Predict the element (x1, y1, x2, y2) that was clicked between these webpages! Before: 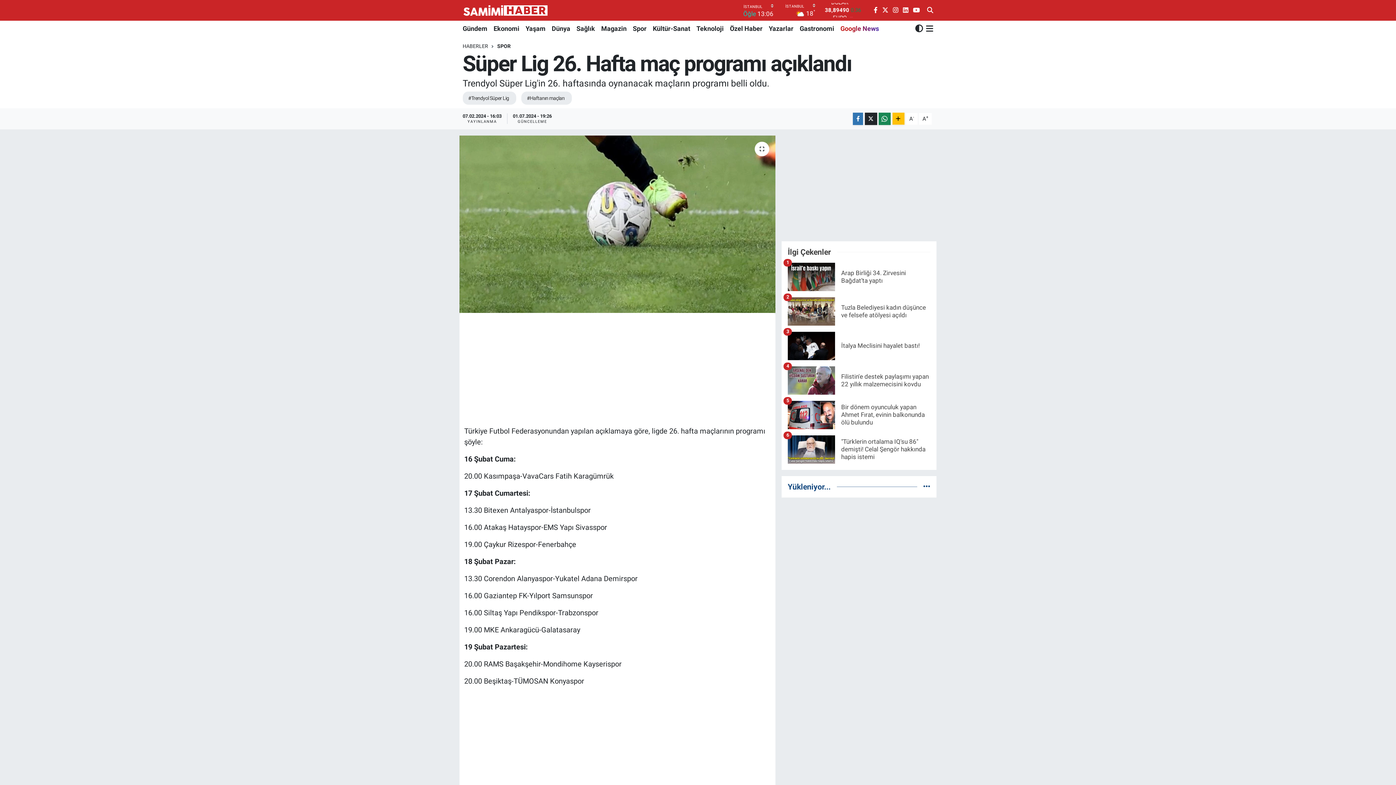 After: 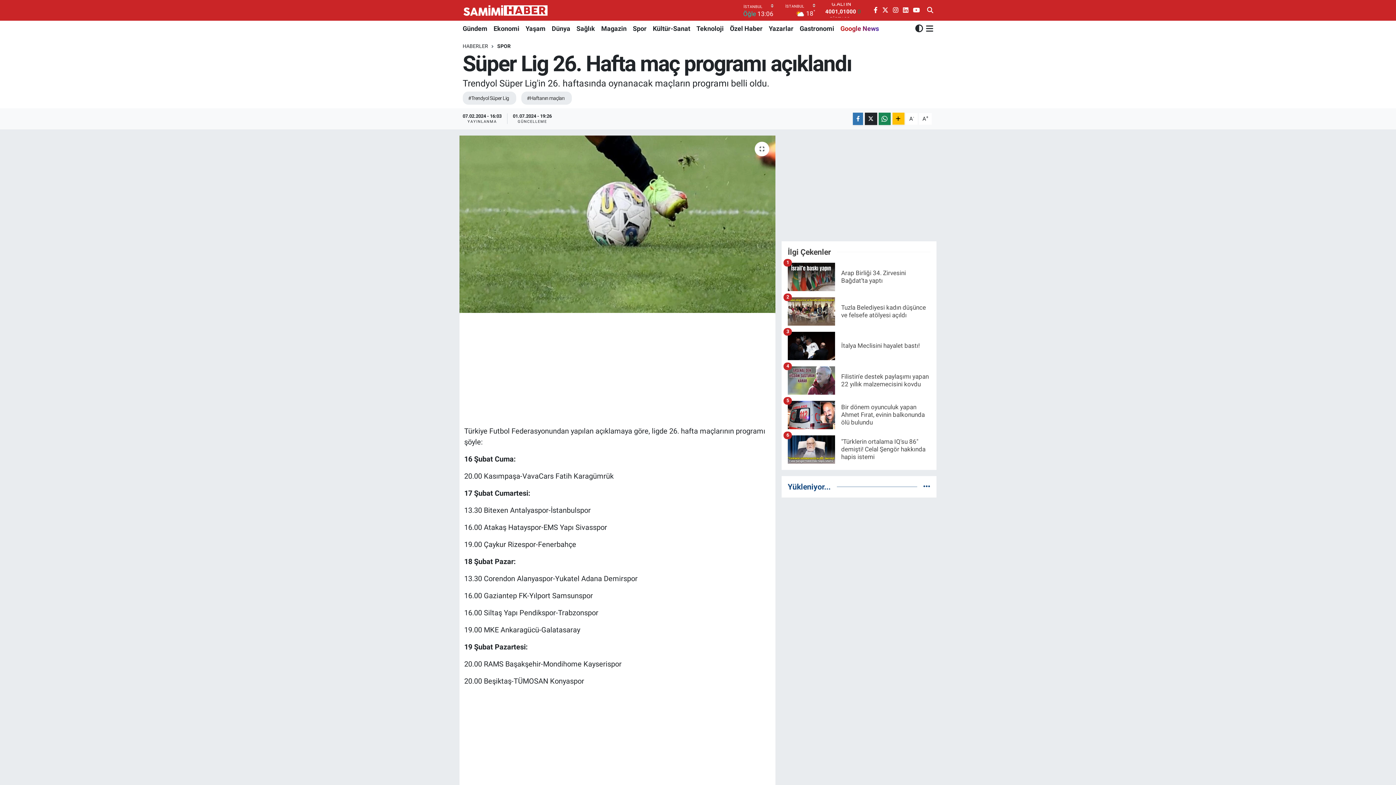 Action: label: Dünya bbox: (548, 20, 573, 36)